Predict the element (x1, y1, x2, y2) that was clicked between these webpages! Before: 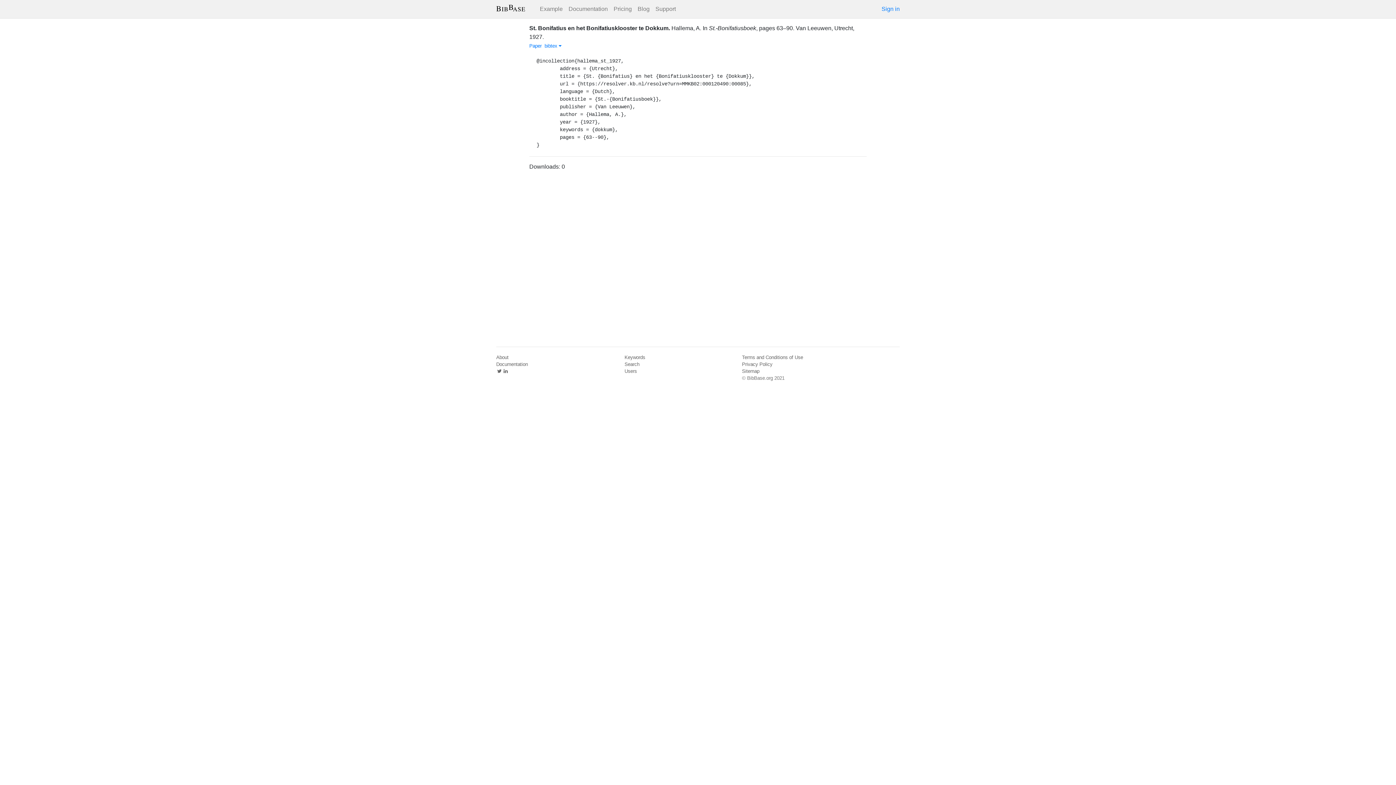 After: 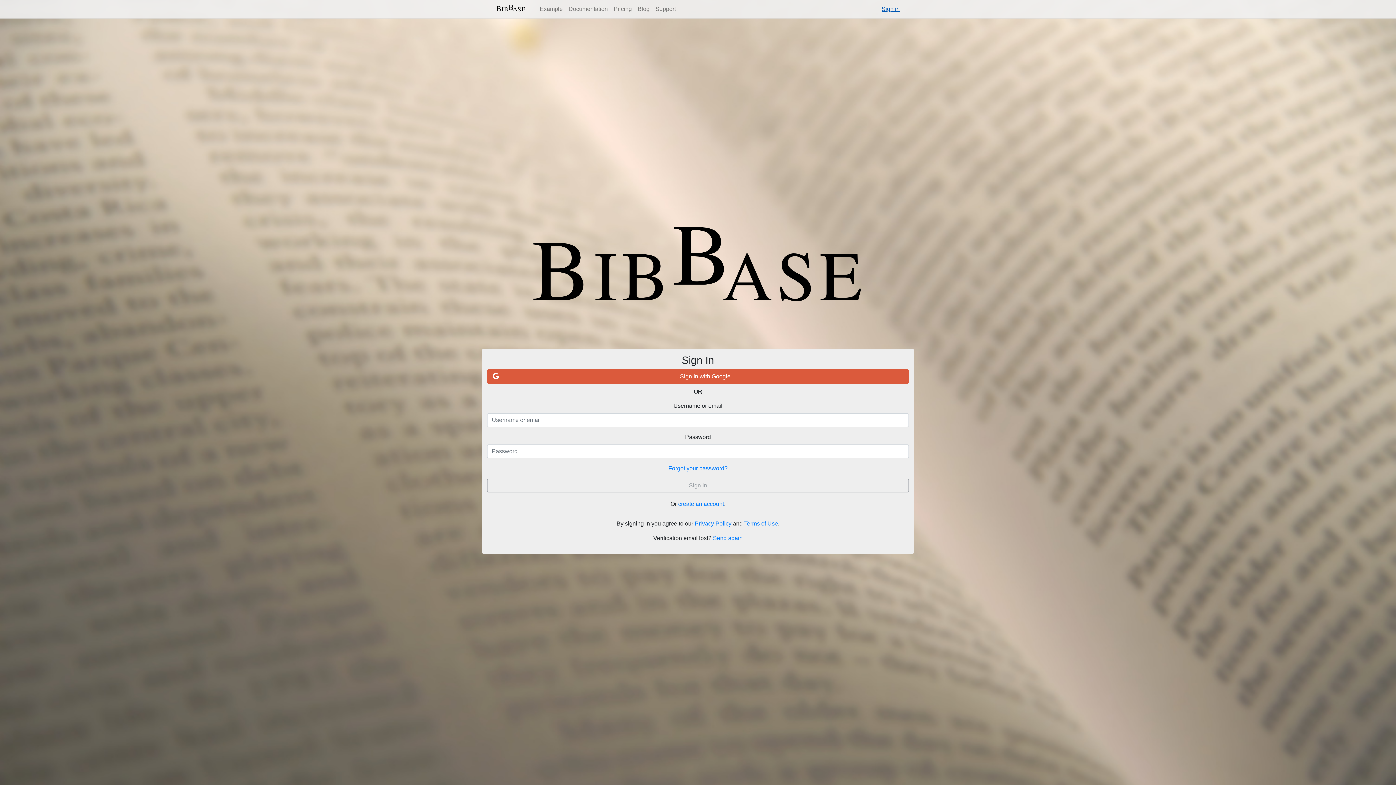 Action: label: Sign in bbox: (881, 4, 900, 13)